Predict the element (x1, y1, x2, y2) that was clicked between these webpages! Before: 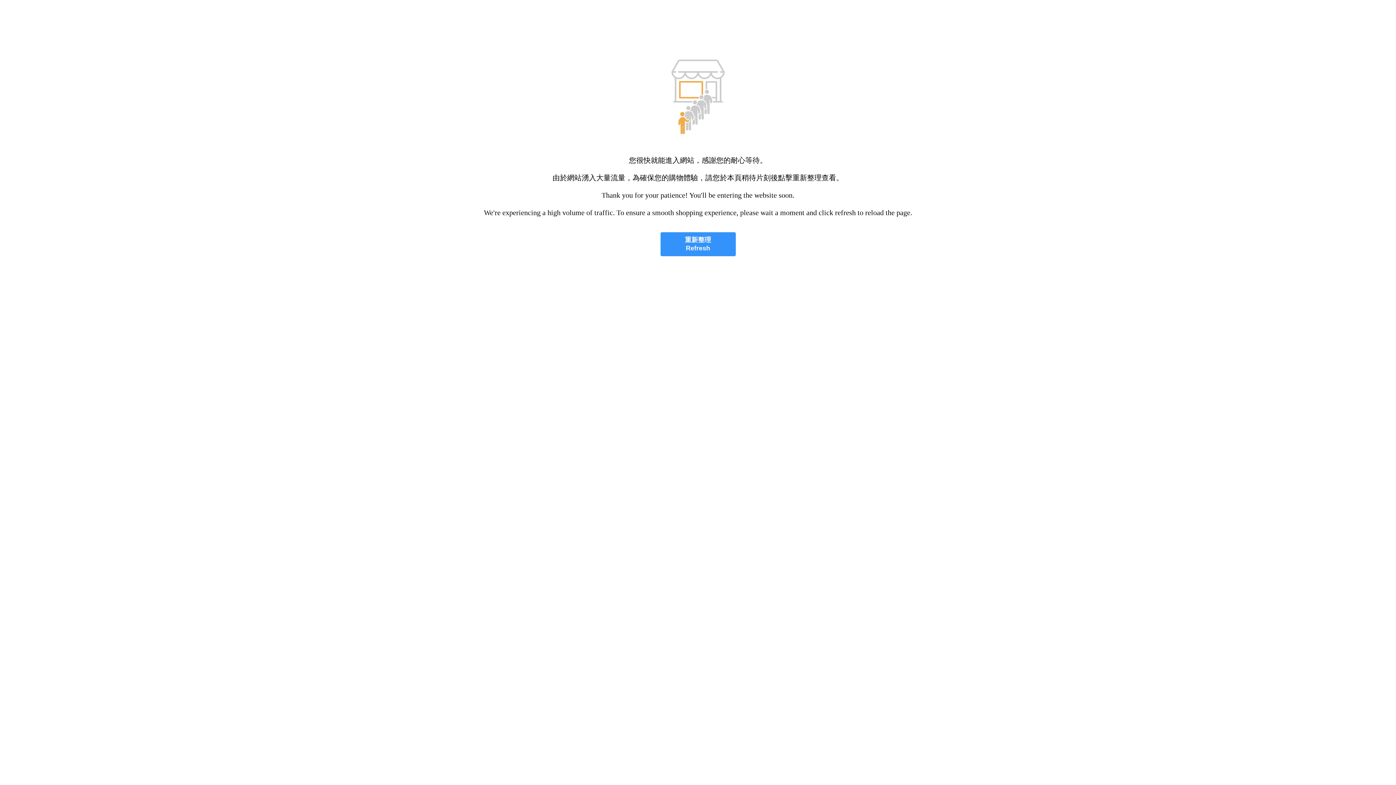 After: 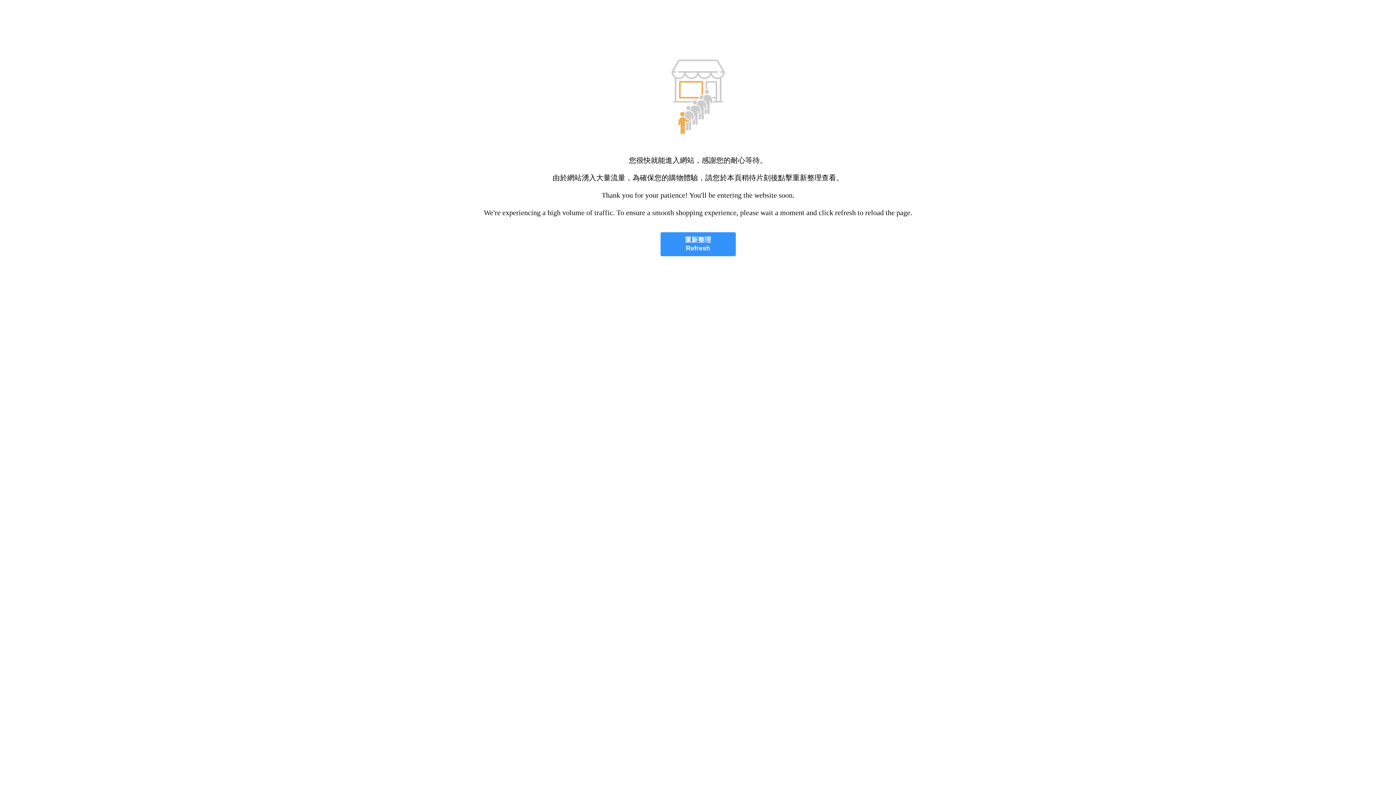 Action: bbox: (660, 232, 735, 256) label: 重新整理
Refresh